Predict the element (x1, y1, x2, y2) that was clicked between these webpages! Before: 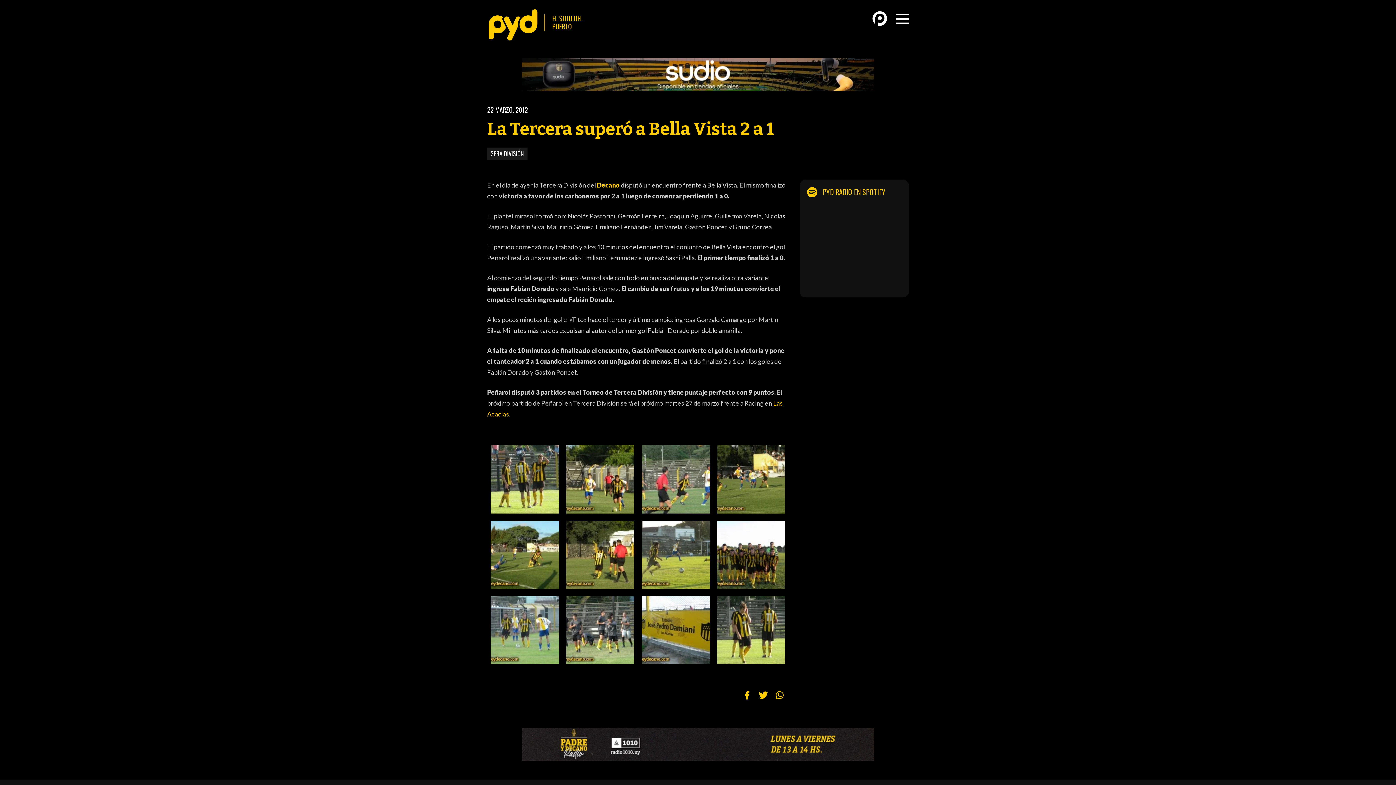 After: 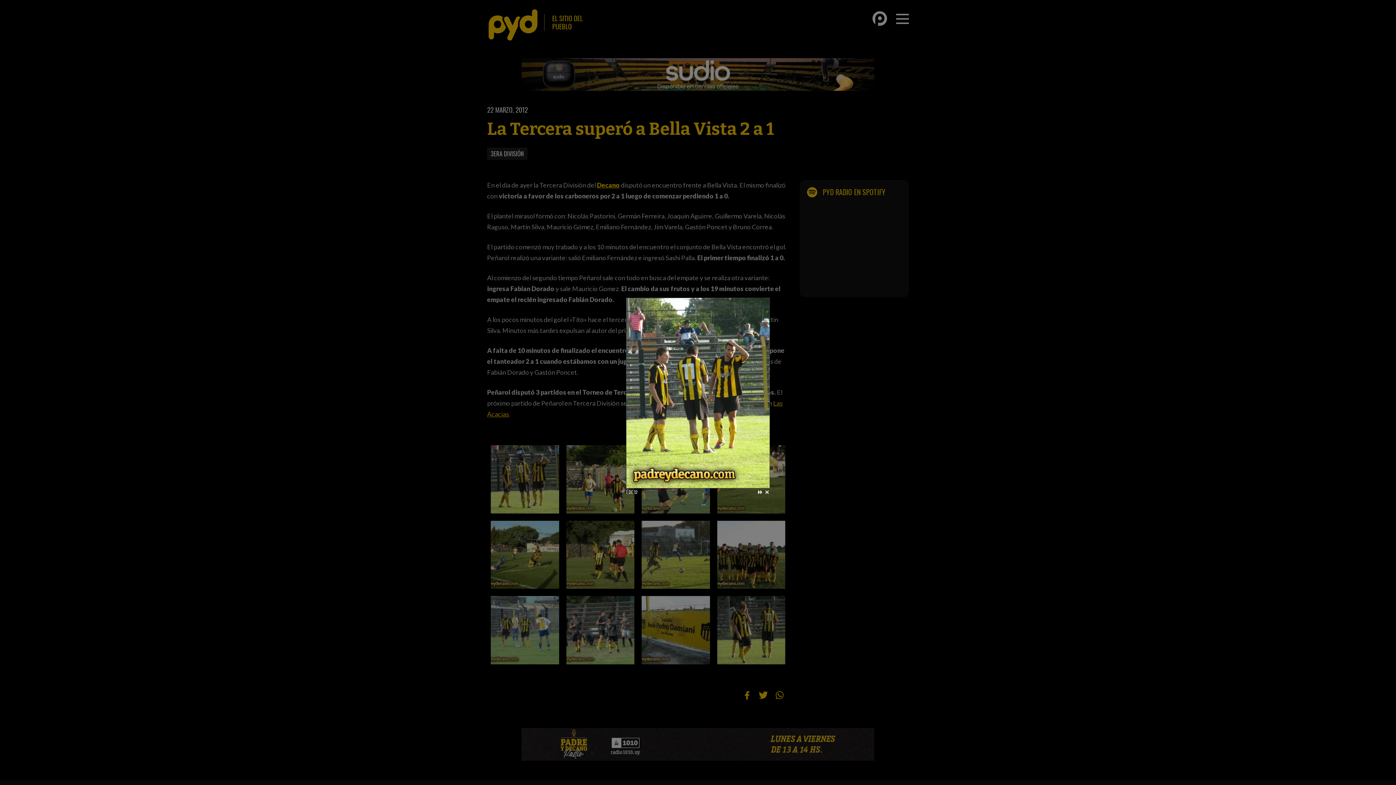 Action: bbox: (490, 445, 559, 513)